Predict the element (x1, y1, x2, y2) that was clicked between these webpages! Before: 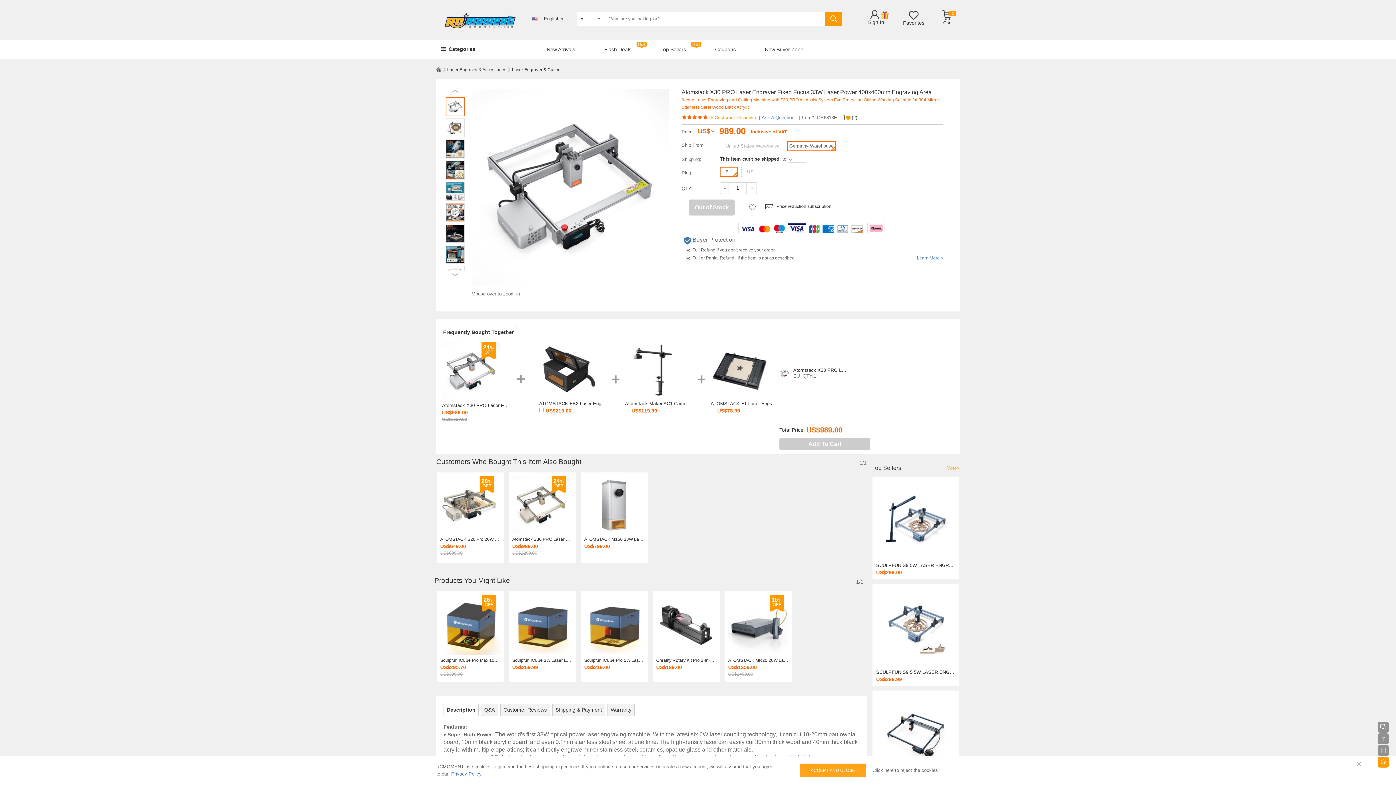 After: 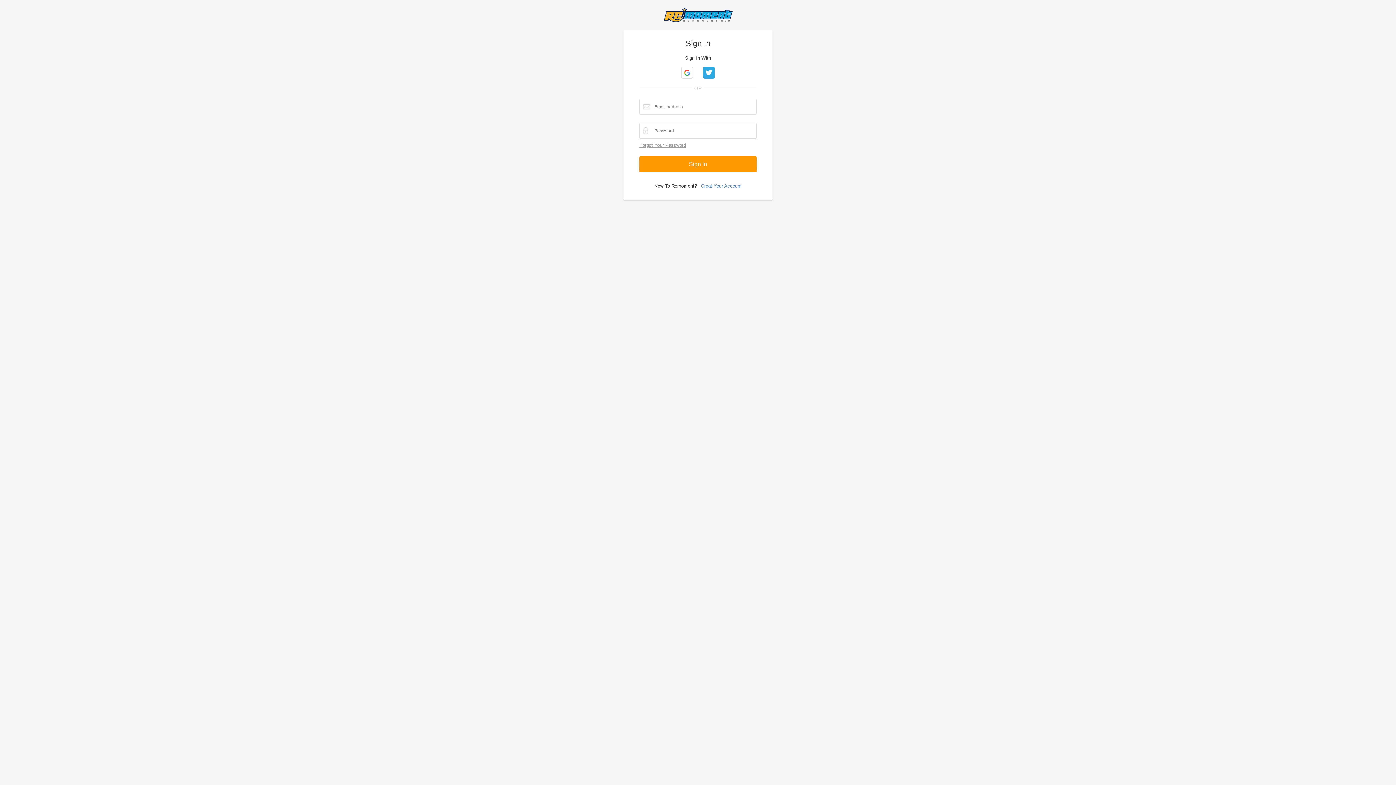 Action: bbox: (903, 12, 924, 25) label: Favorites